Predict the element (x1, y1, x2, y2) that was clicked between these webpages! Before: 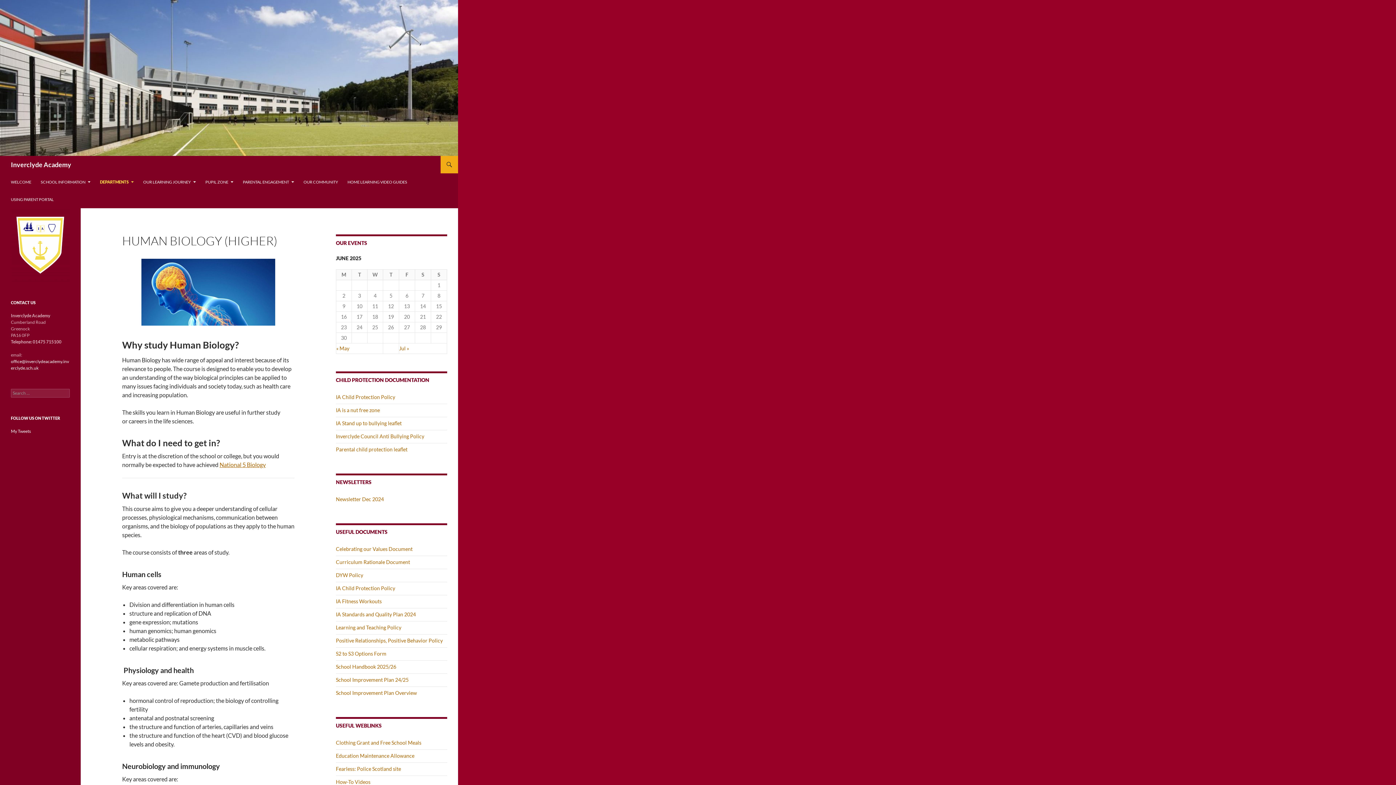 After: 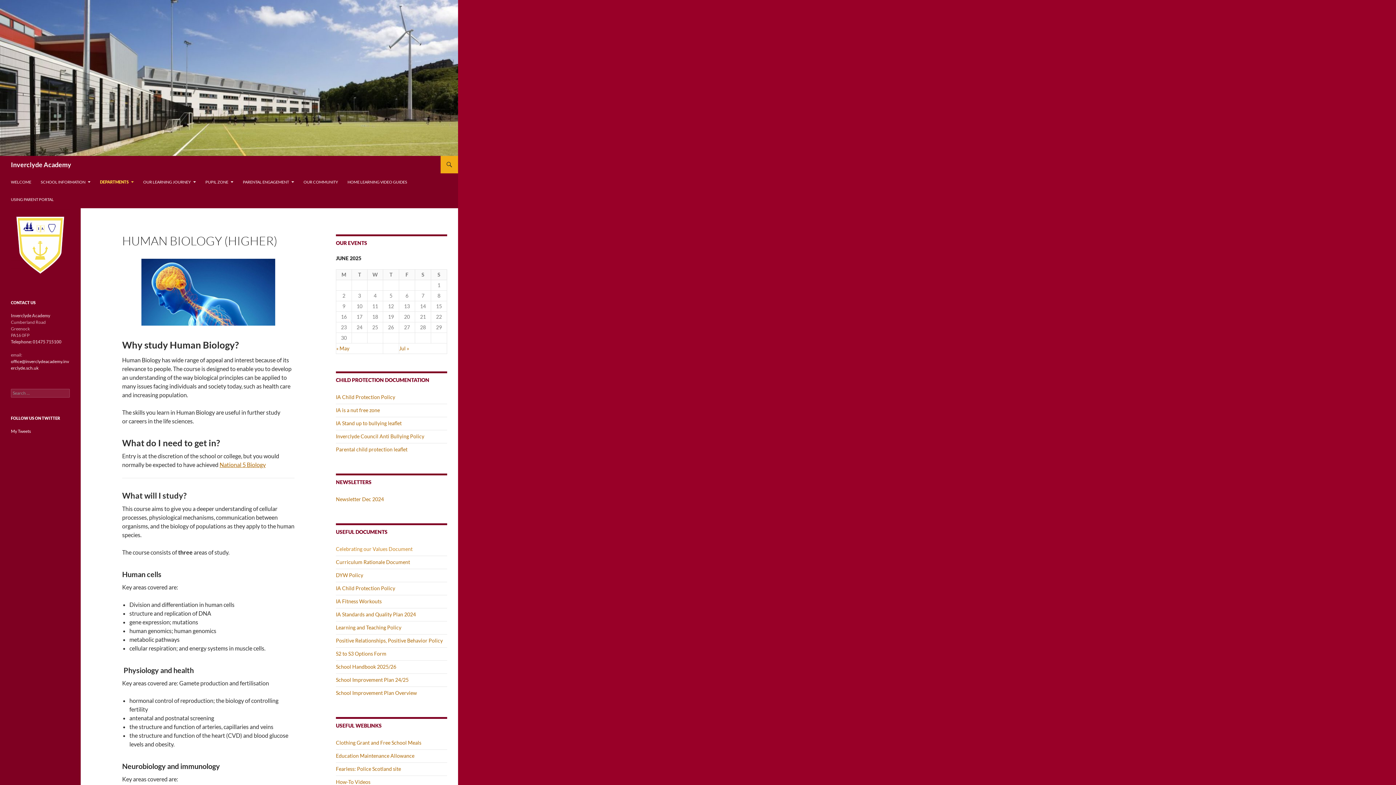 Action: label: Celebrating our Values Document bbox: (336, 546, 412, 552)